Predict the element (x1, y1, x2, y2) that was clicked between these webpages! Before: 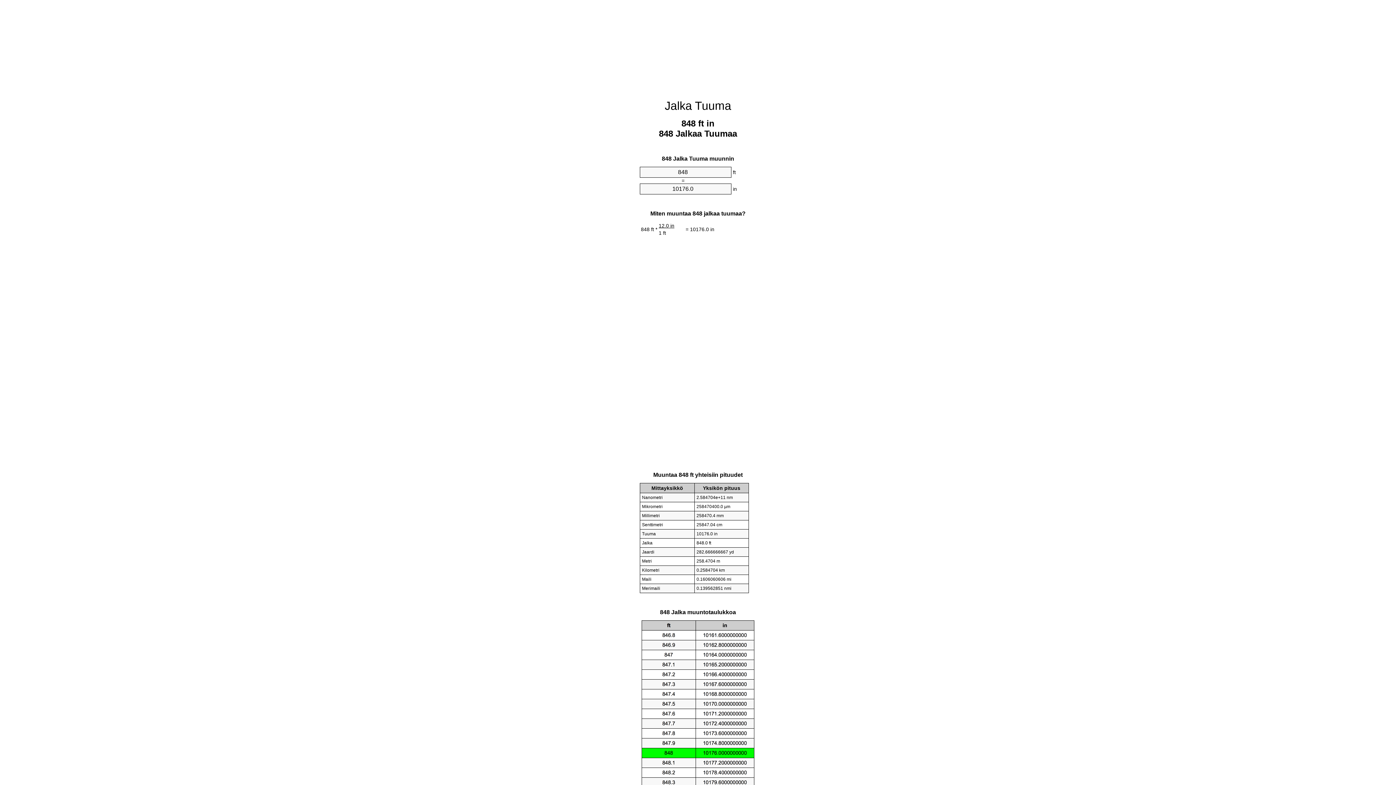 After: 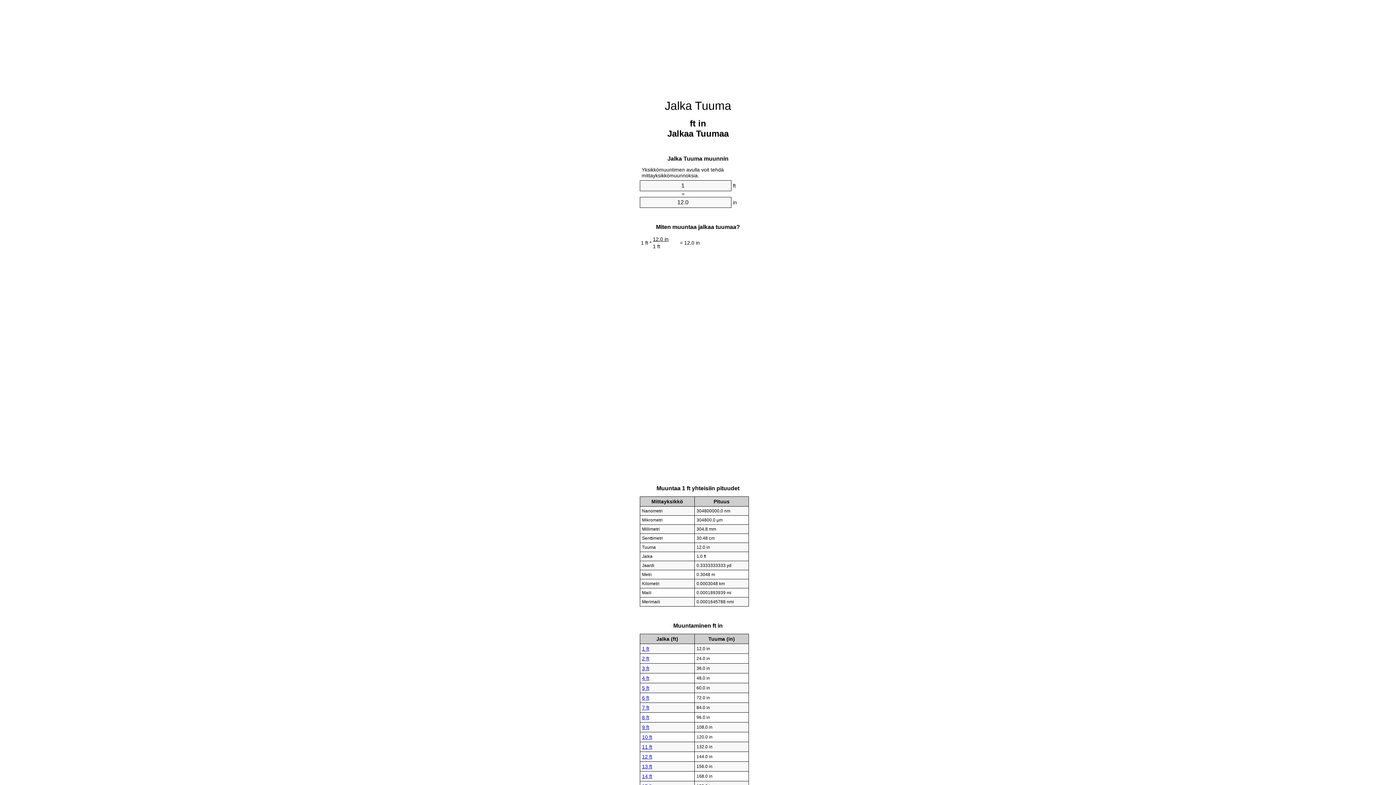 Action: bbox: (664, 99, 731, 112) label: Jalka Tuuma